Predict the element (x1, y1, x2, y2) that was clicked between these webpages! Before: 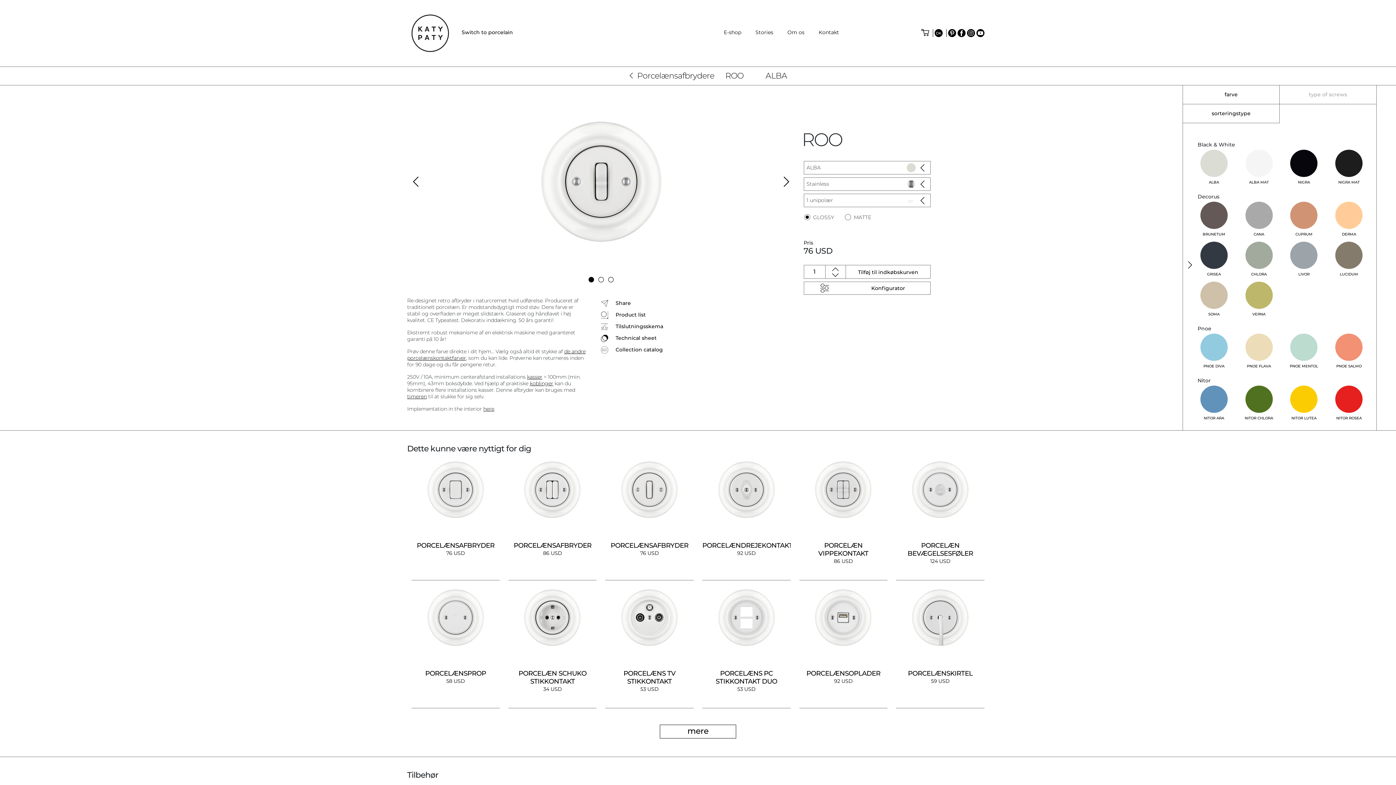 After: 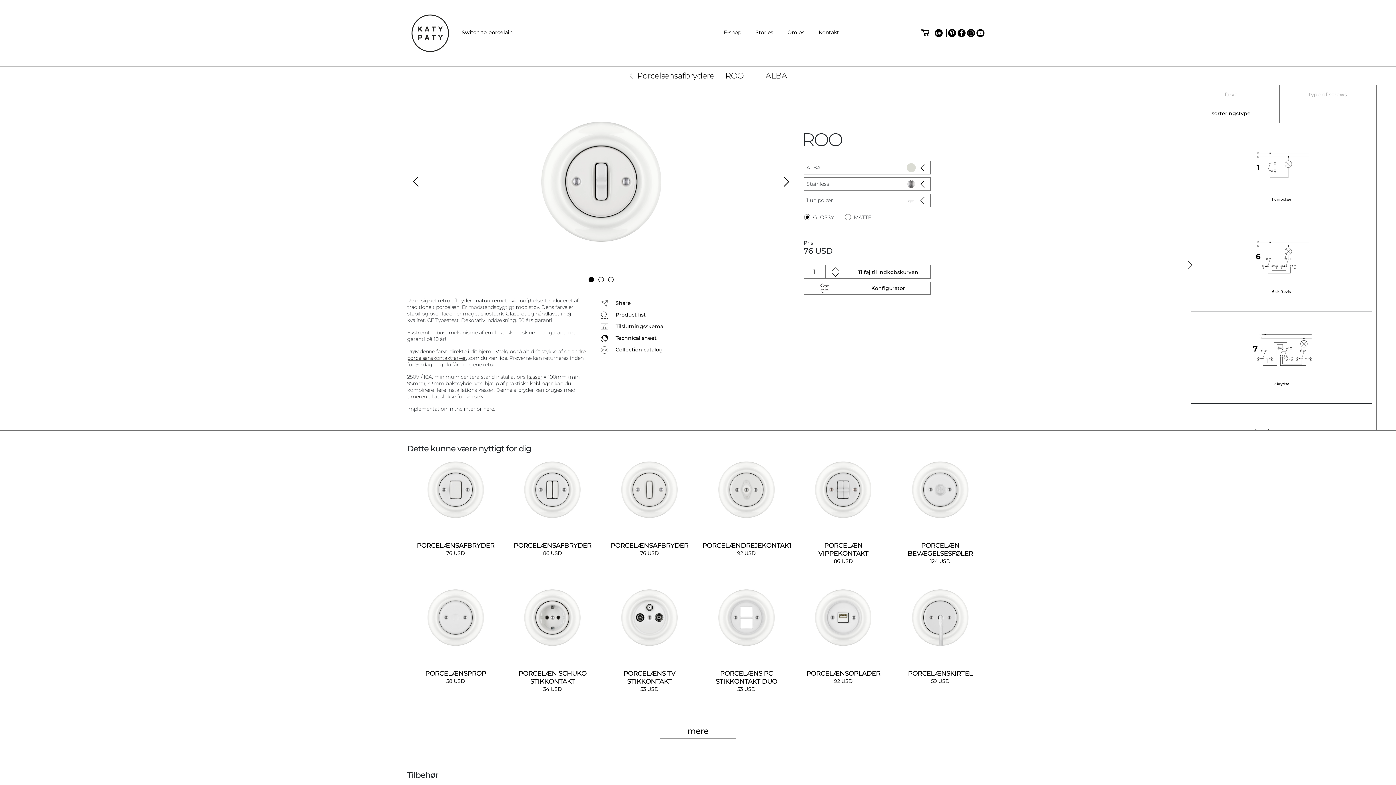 Action: label: sorteringstype bbox: (1183, 104, 1279, 123)